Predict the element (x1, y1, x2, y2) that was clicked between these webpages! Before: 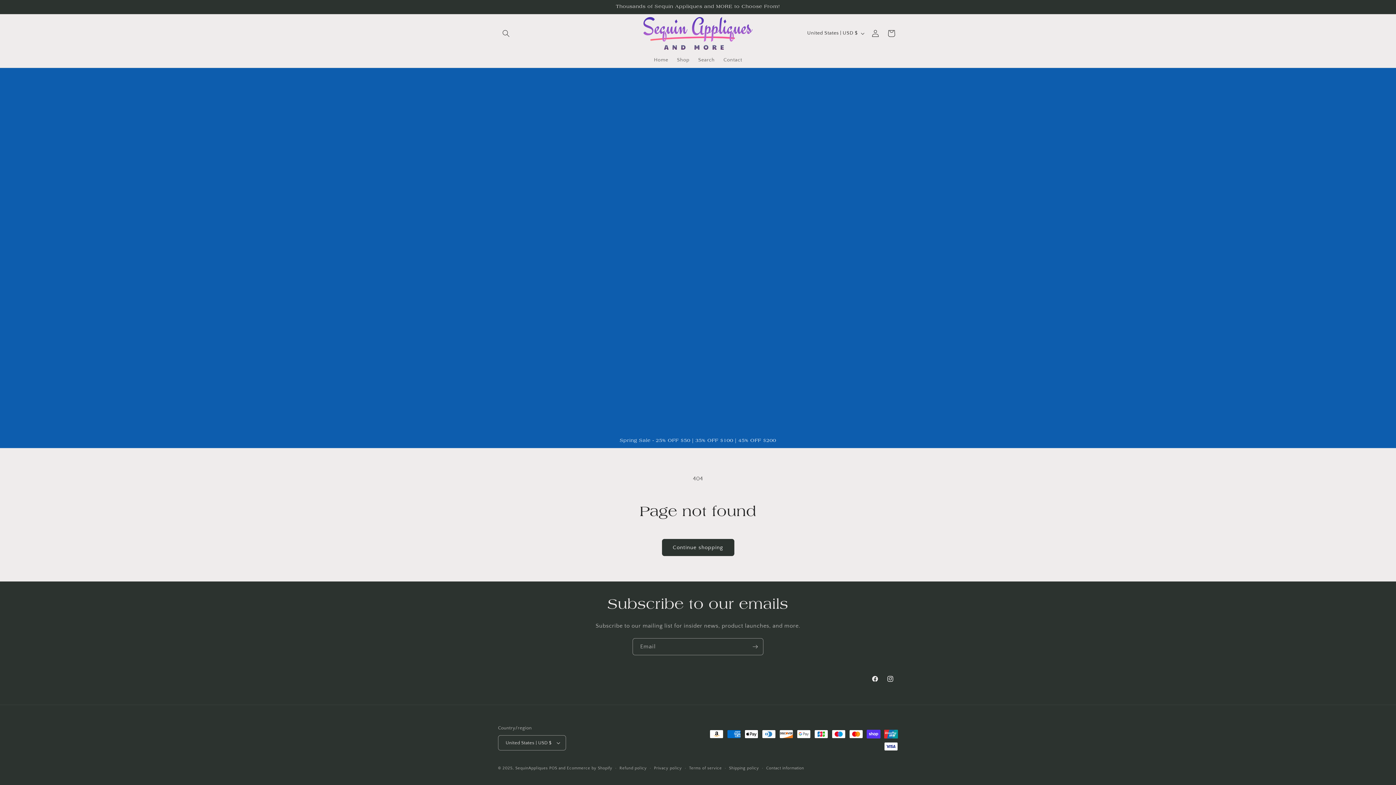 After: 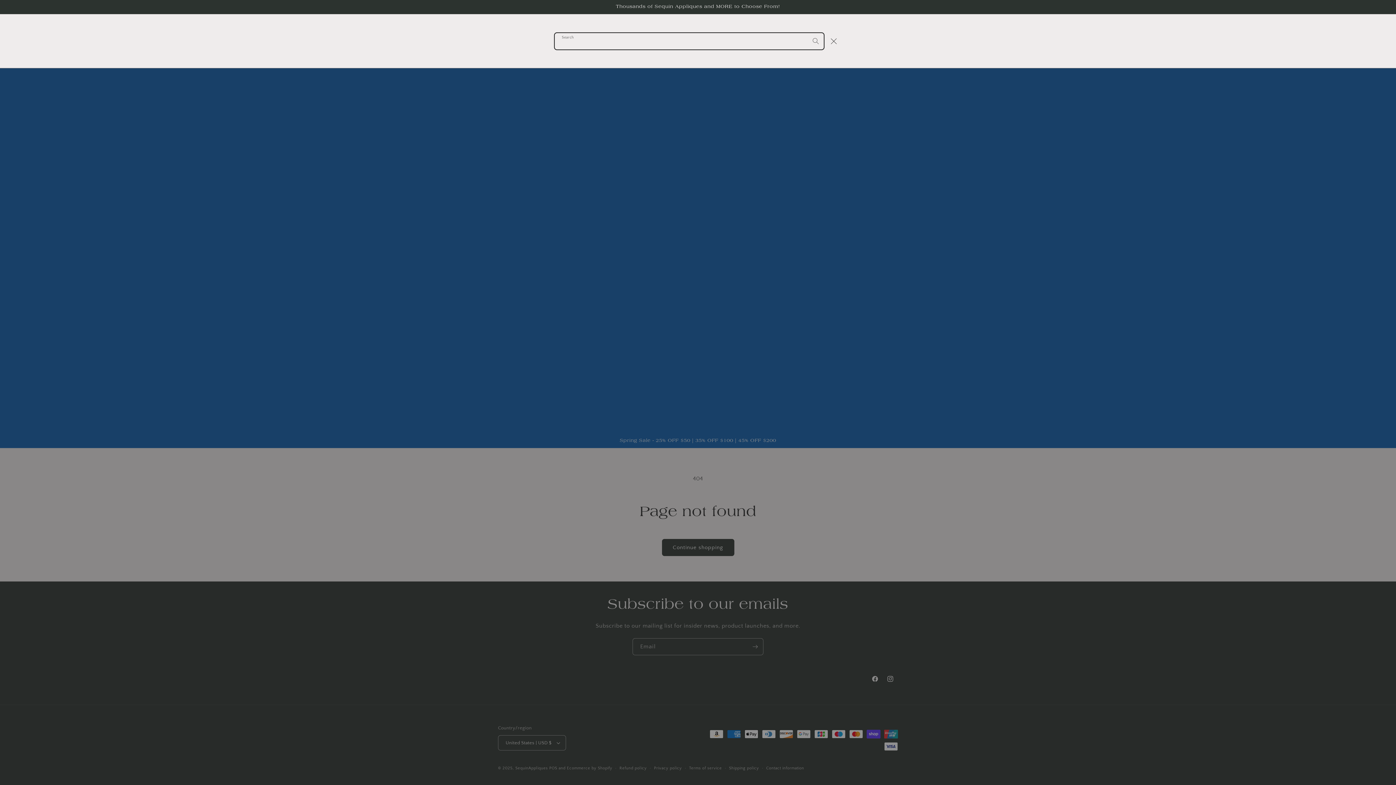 Action: label: Search bbox: (498, 25, 514, 41)